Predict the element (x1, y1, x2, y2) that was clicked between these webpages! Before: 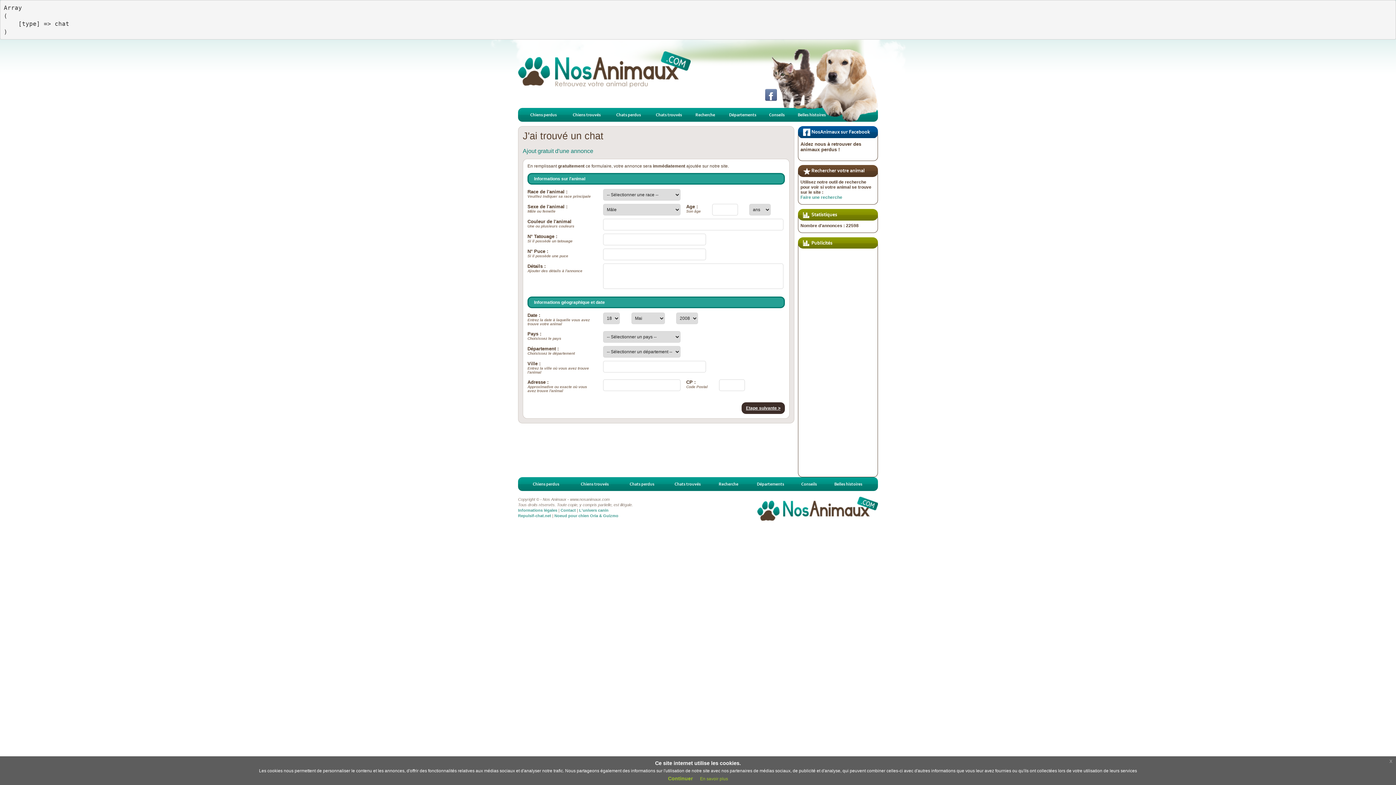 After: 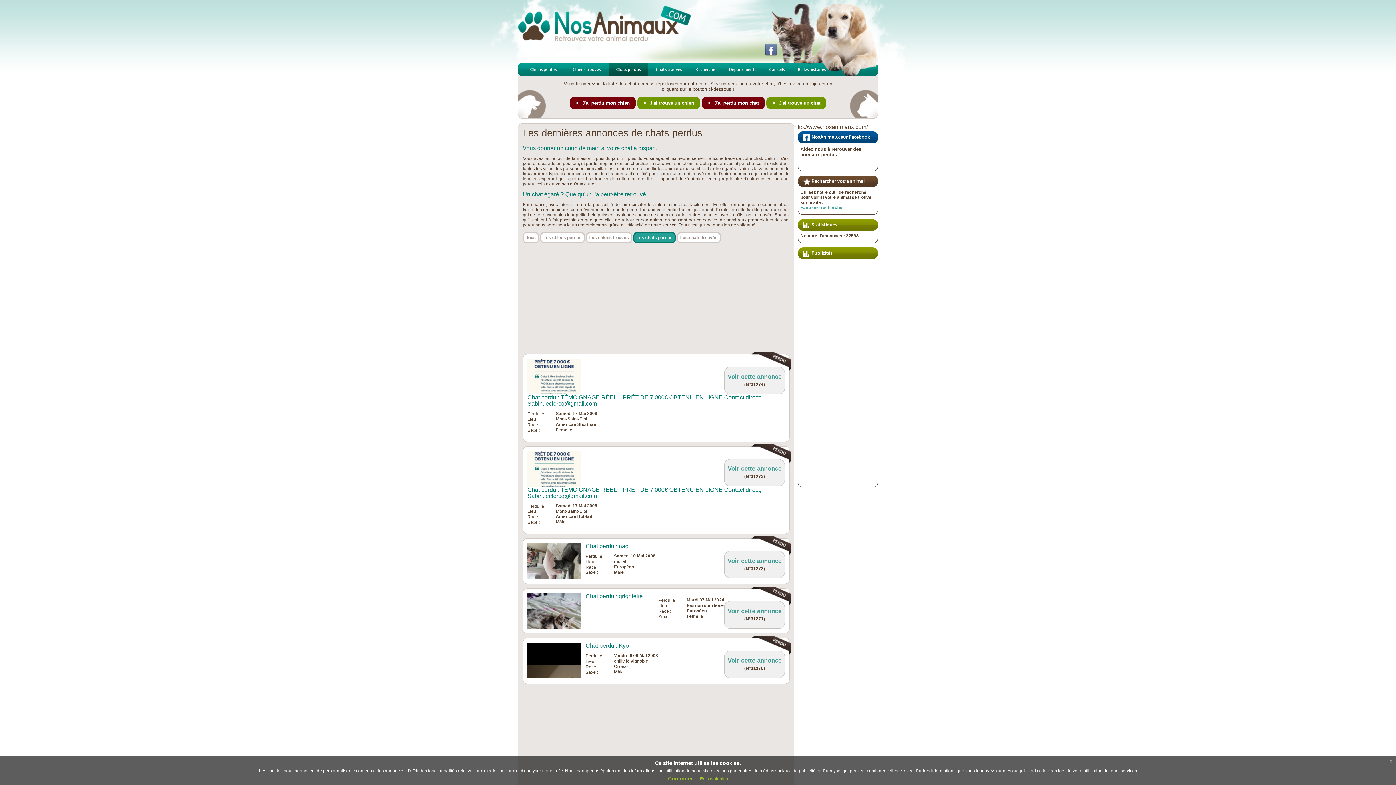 Action: label: Chats perdus bbox: (609, 108, 648, 121)